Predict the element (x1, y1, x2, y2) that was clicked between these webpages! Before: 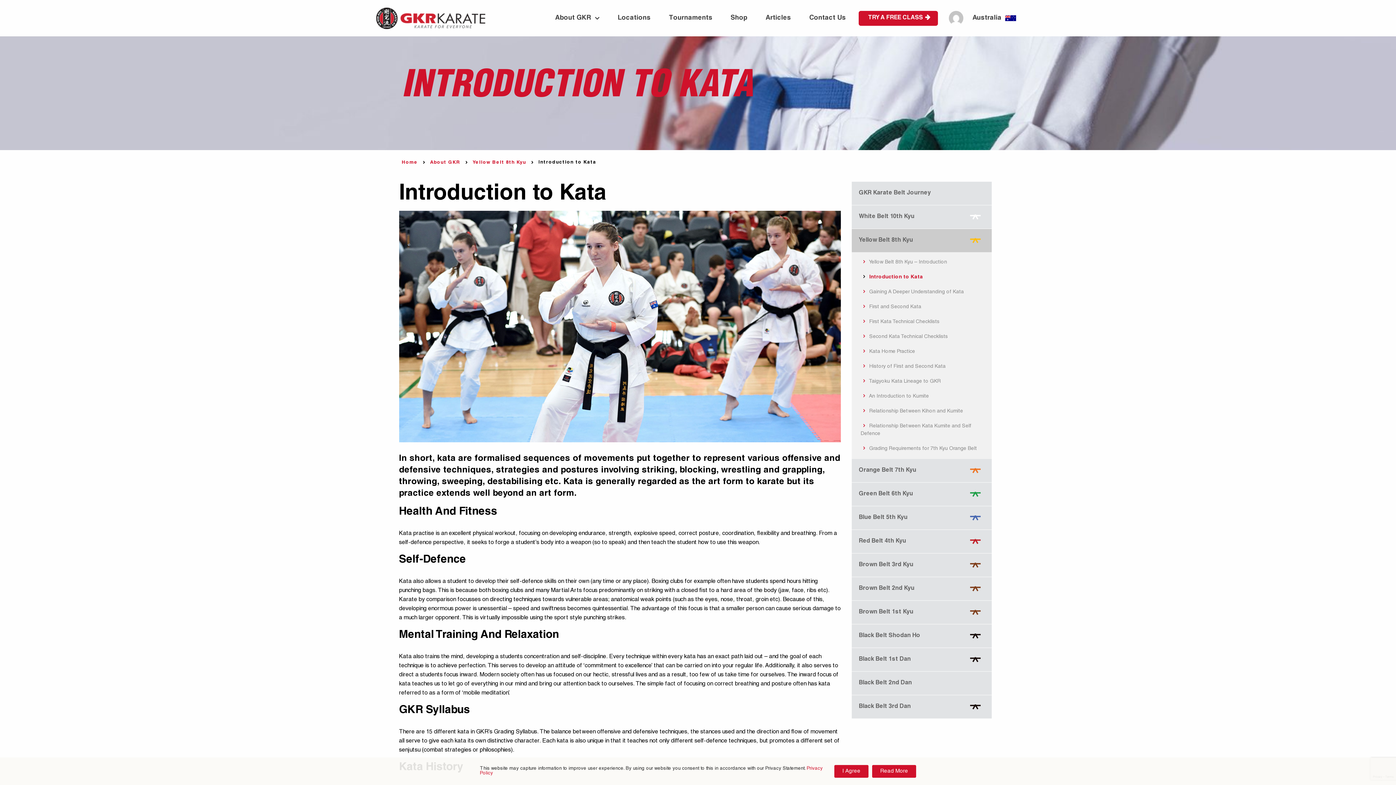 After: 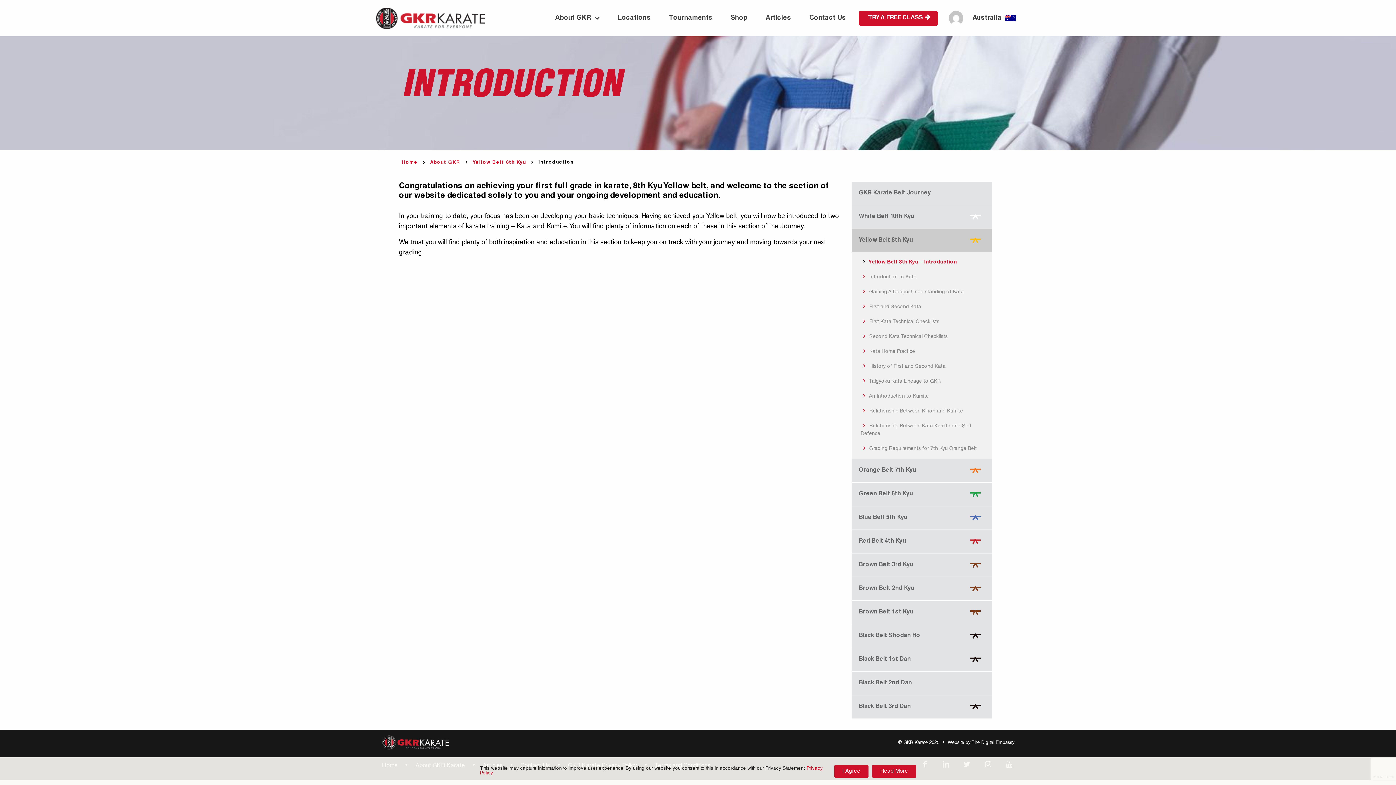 Action: label:  Yellow Belt 8th Kyu – Introduction bbox: (855, 255, 989, 270)